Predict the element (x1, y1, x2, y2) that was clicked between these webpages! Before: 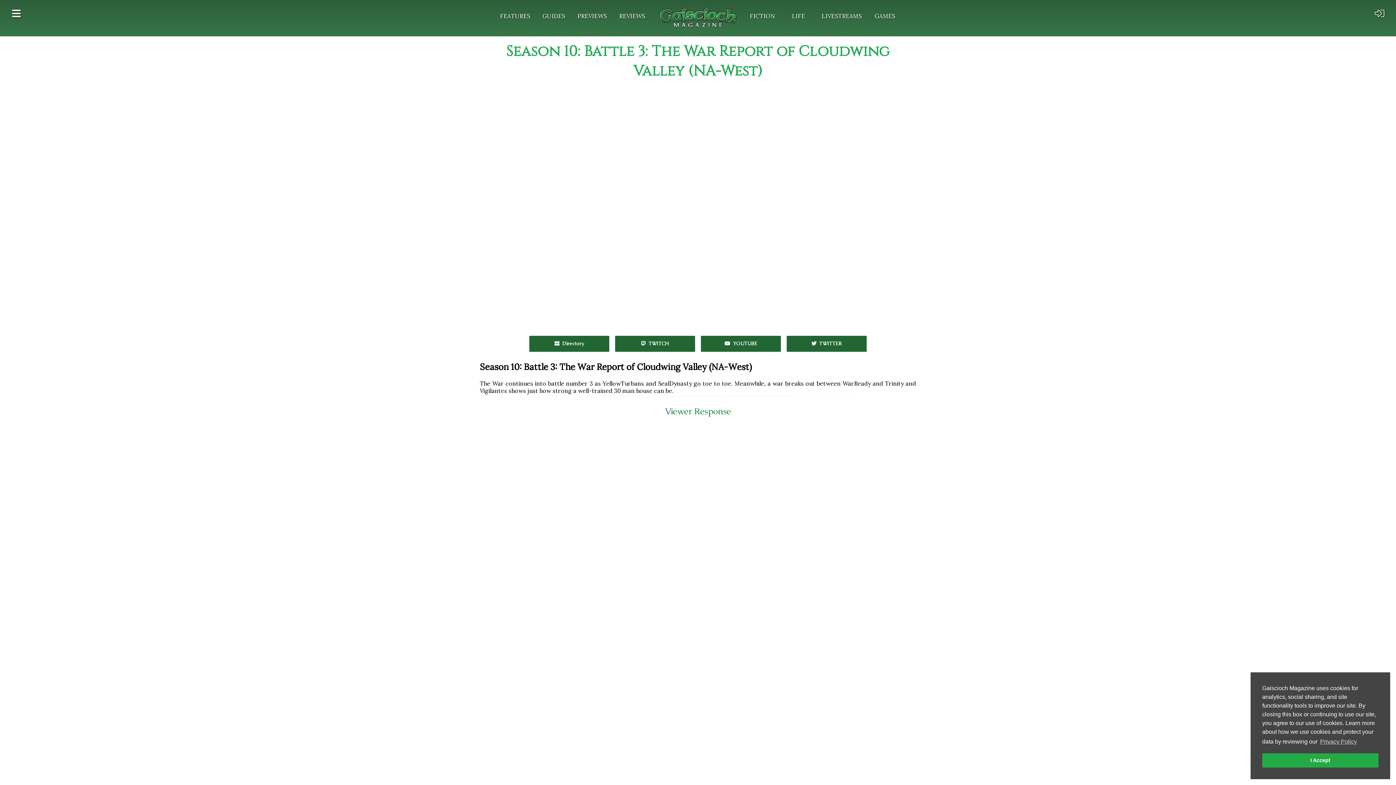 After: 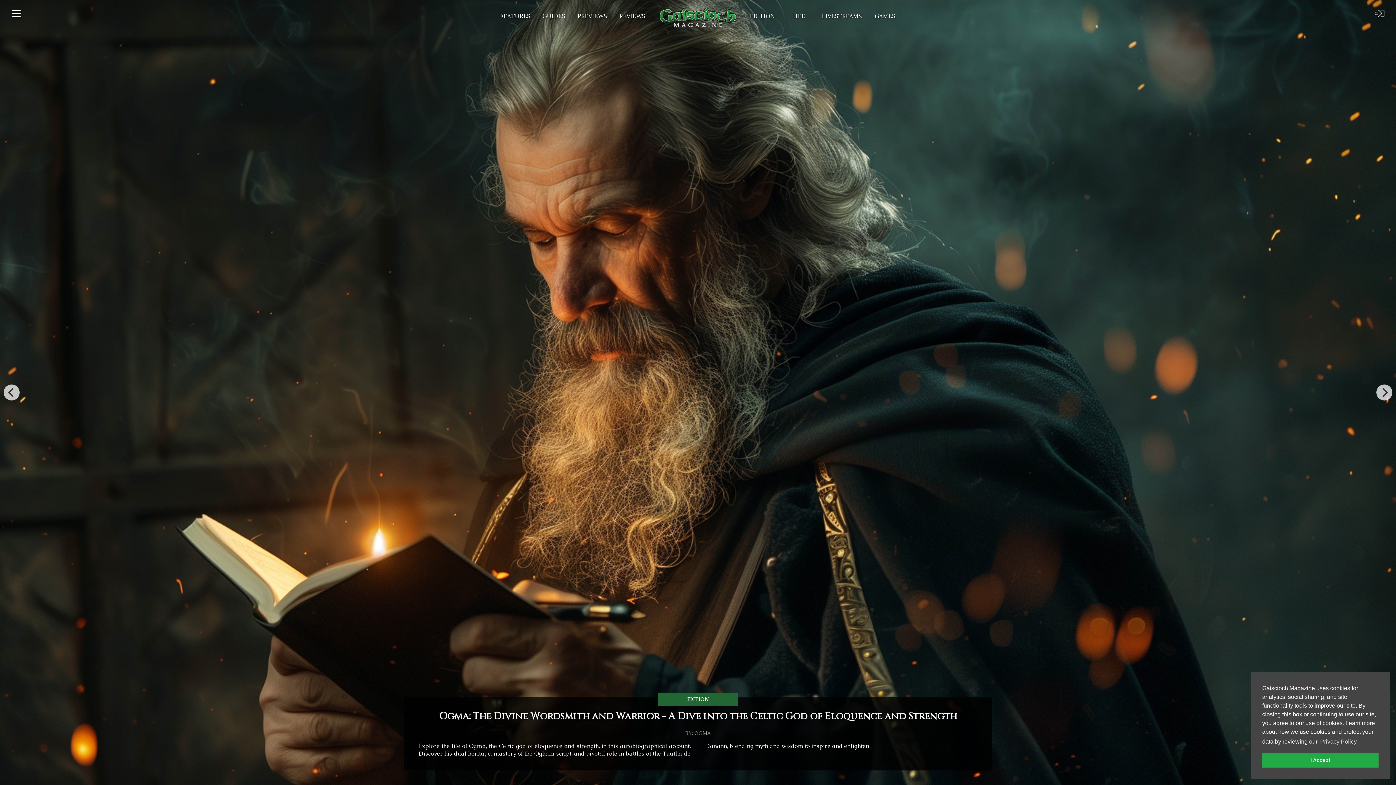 Action: bbox: (746, 10, 779, 21) label: FICTION